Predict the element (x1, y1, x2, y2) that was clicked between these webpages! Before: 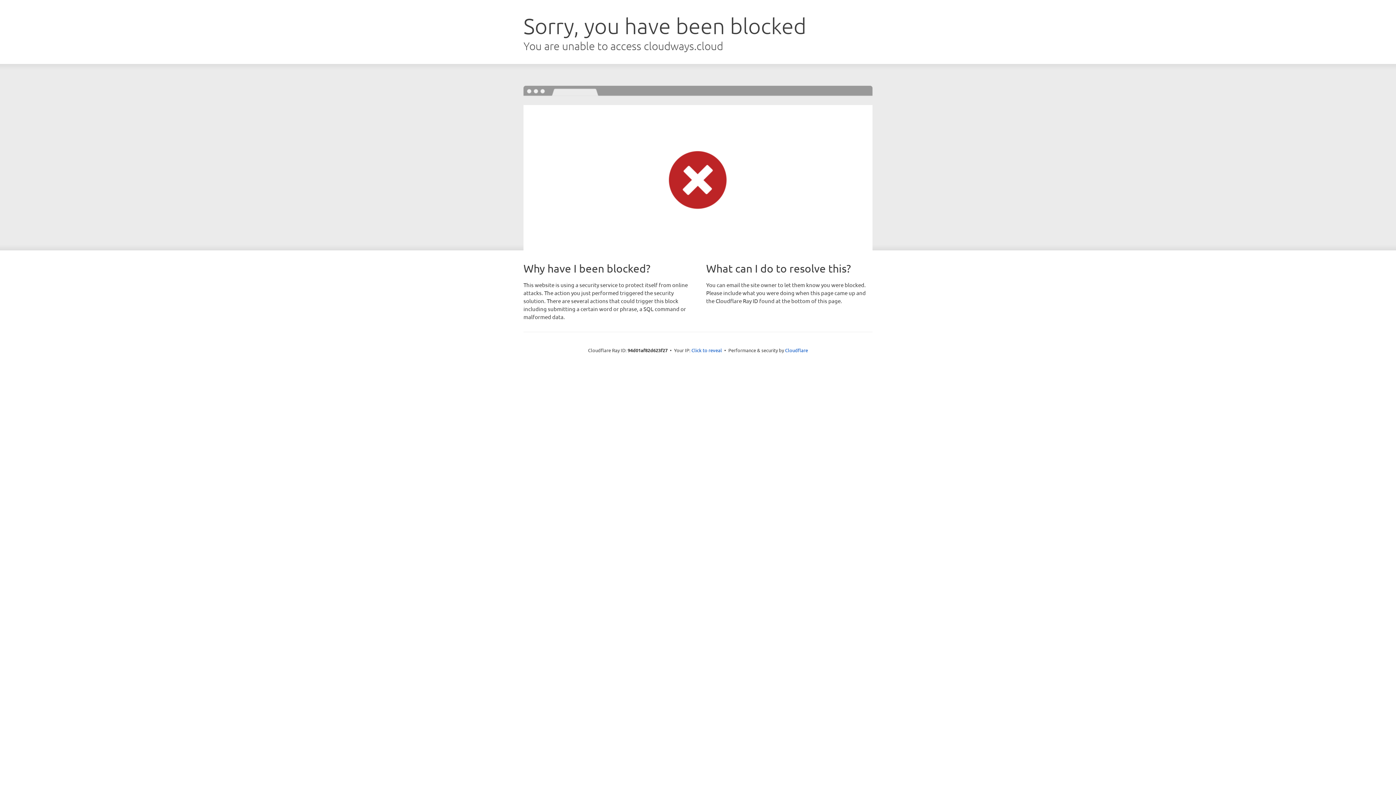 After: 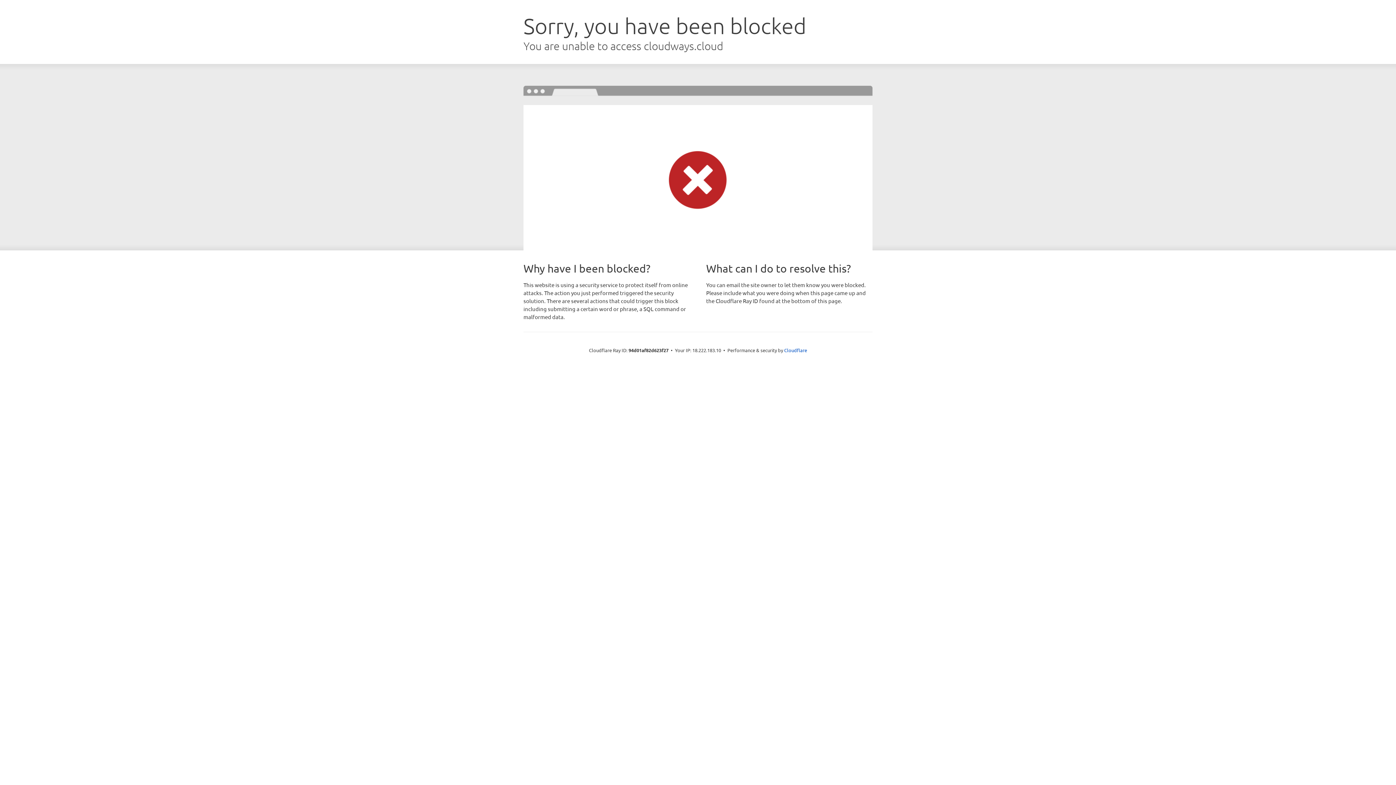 Action: bbox: (691, 346, 722, 353) label: Click to reveal